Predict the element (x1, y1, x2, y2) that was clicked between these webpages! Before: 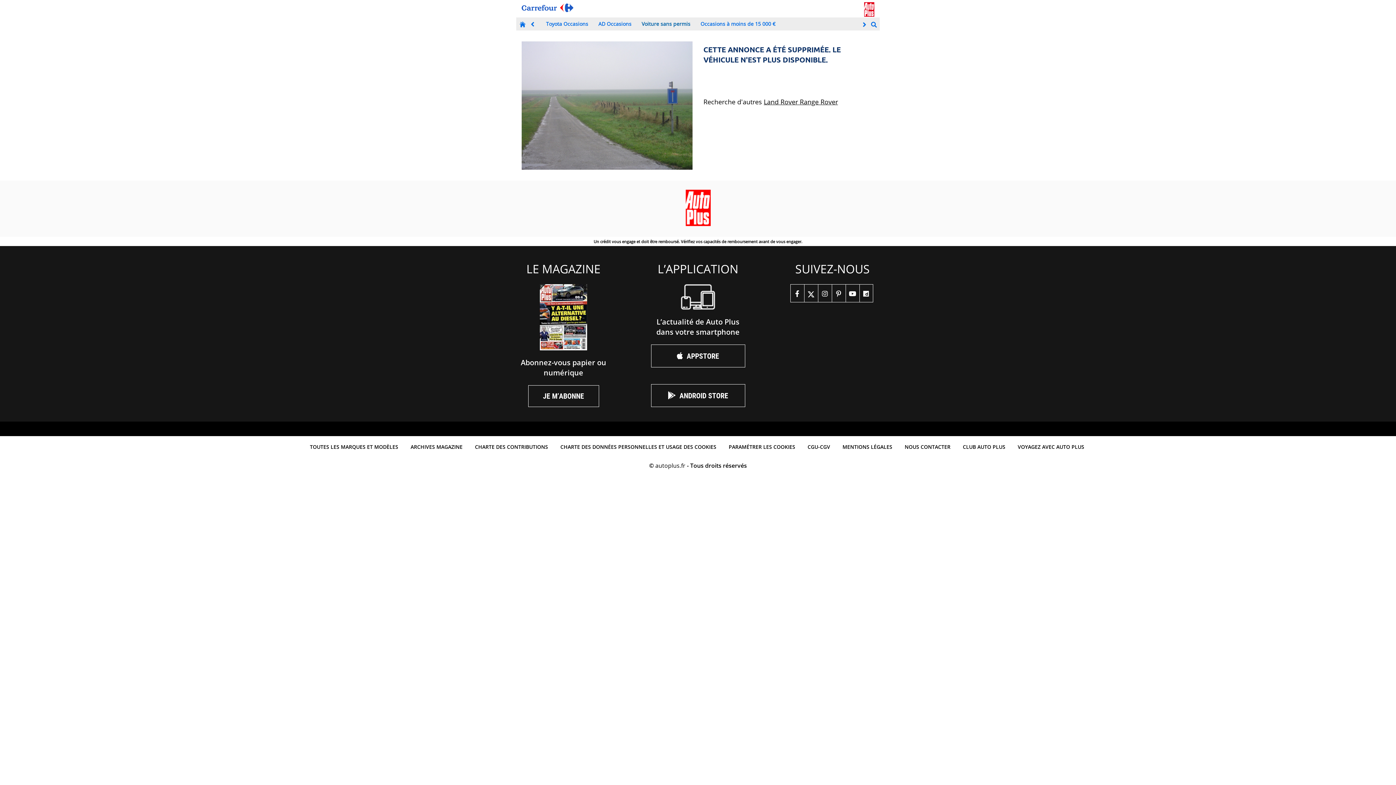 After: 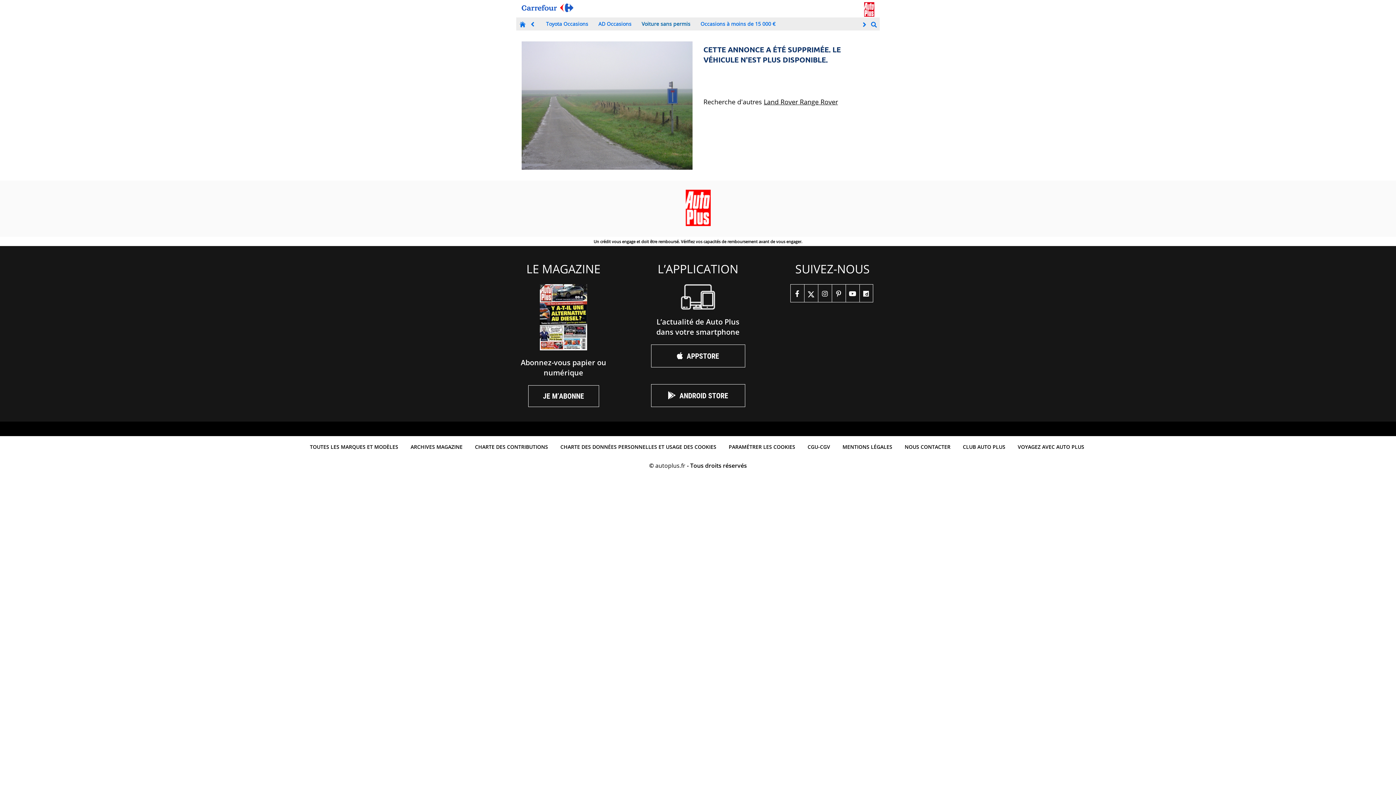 Action: label:   bbox: (860, 19, 871, 29)